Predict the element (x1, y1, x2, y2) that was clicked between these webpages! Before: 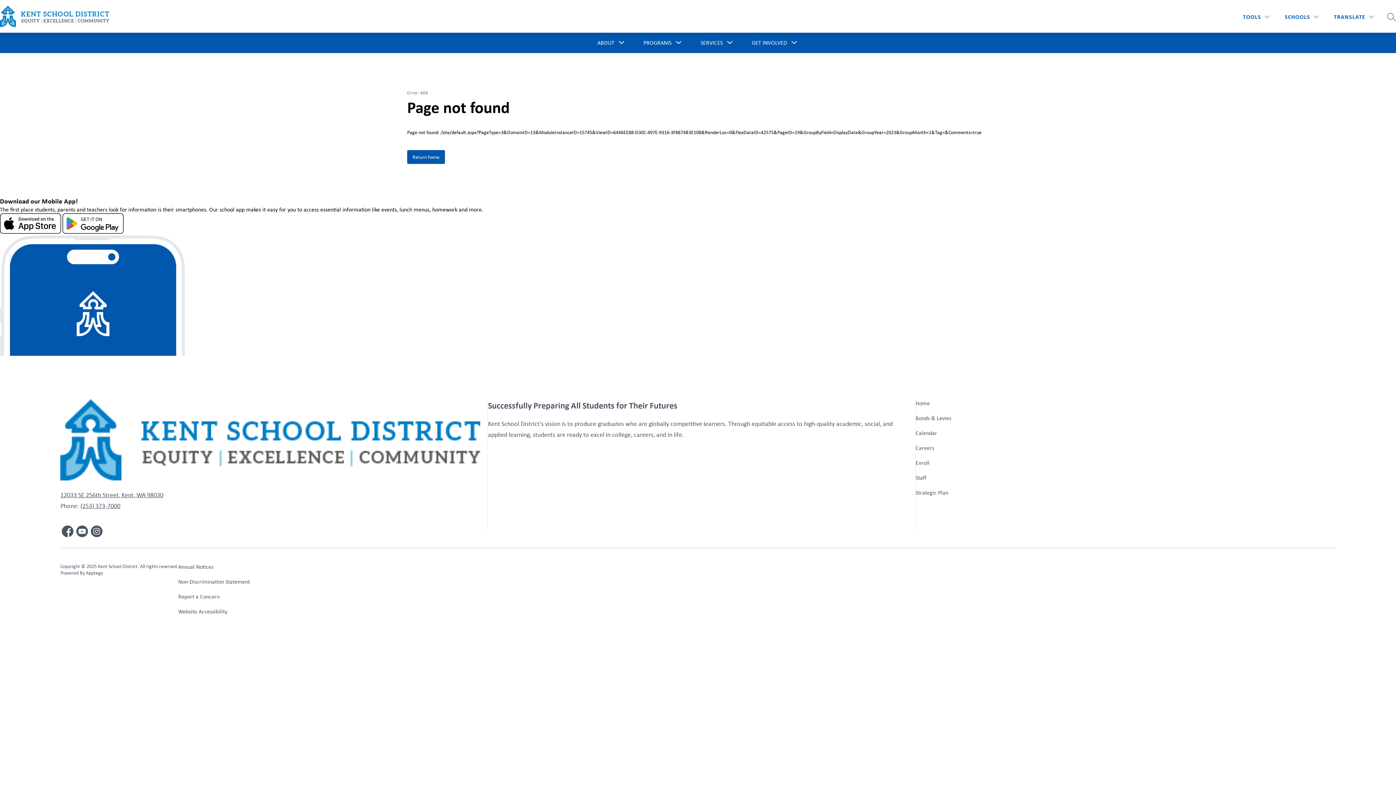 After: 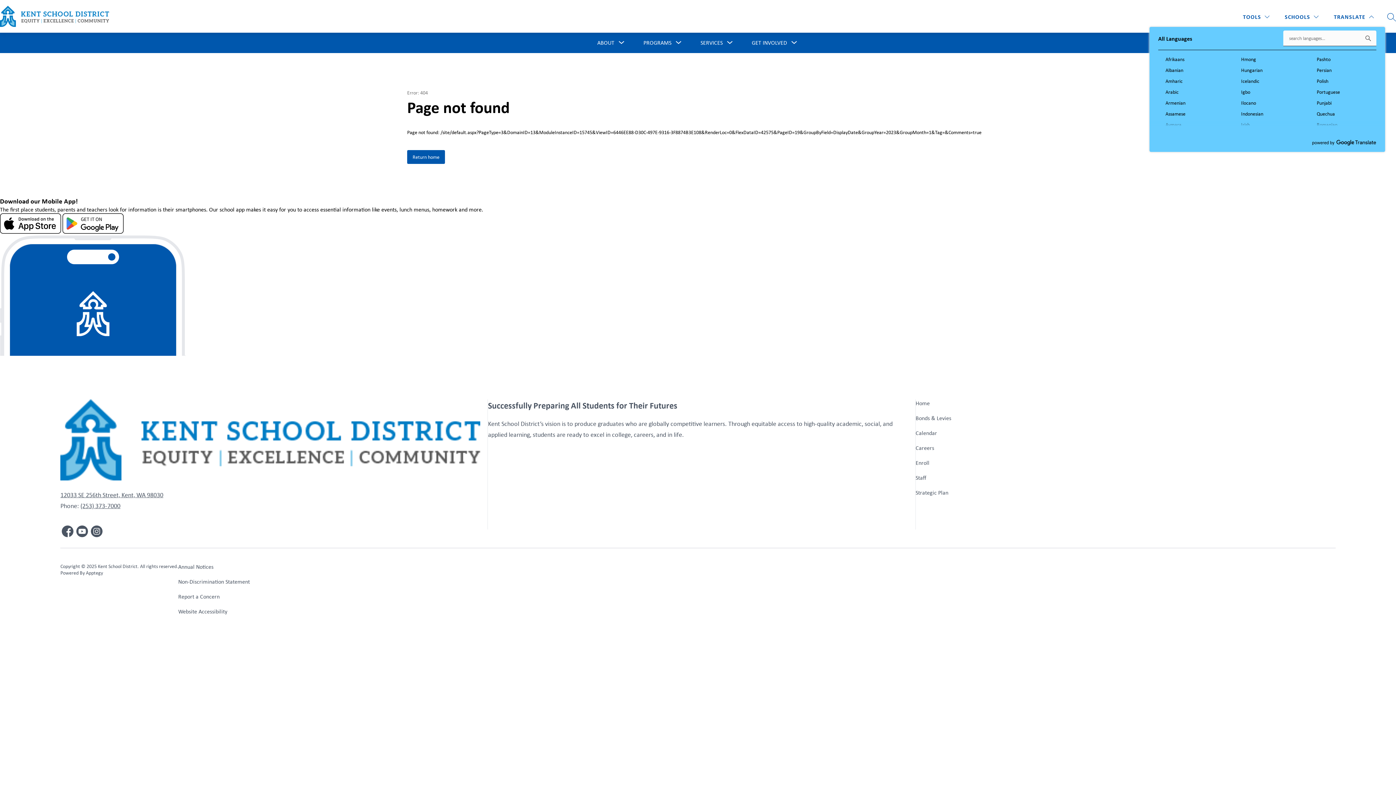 Action: bbox: (1332, 12, 1376, 21) label: Translate Site